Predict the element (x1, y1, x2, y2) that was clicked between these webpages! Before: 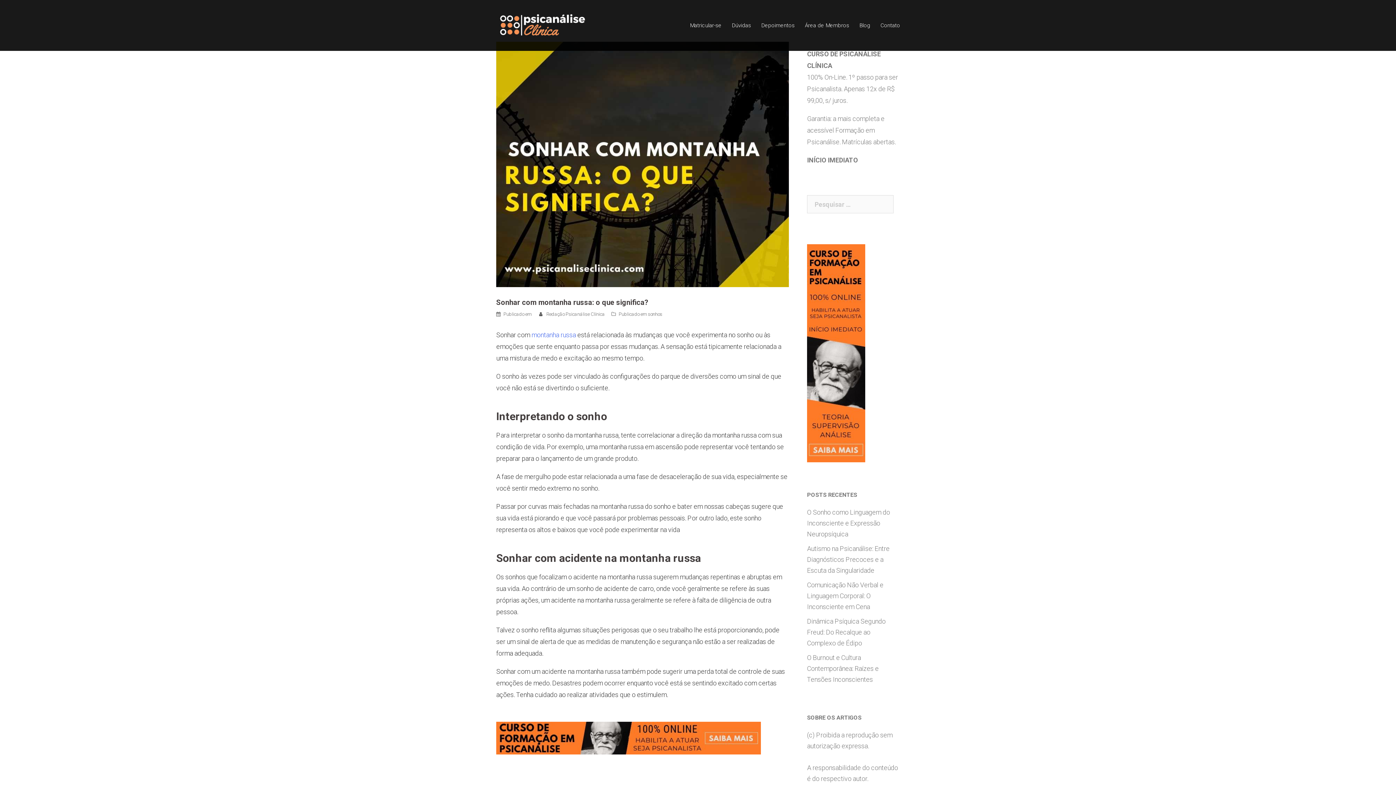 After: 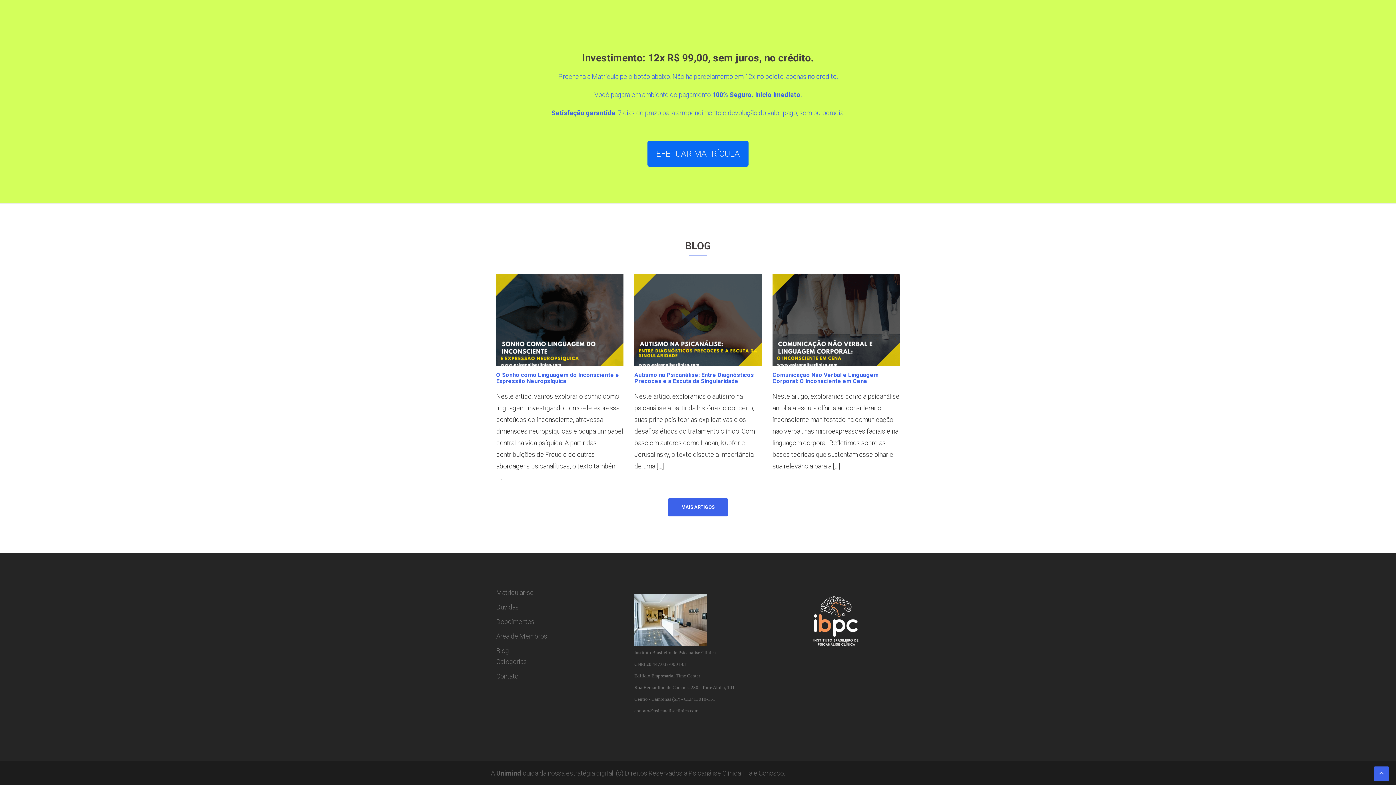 Action: bbox: (690, 20, 721, 30) label: Matricular-se